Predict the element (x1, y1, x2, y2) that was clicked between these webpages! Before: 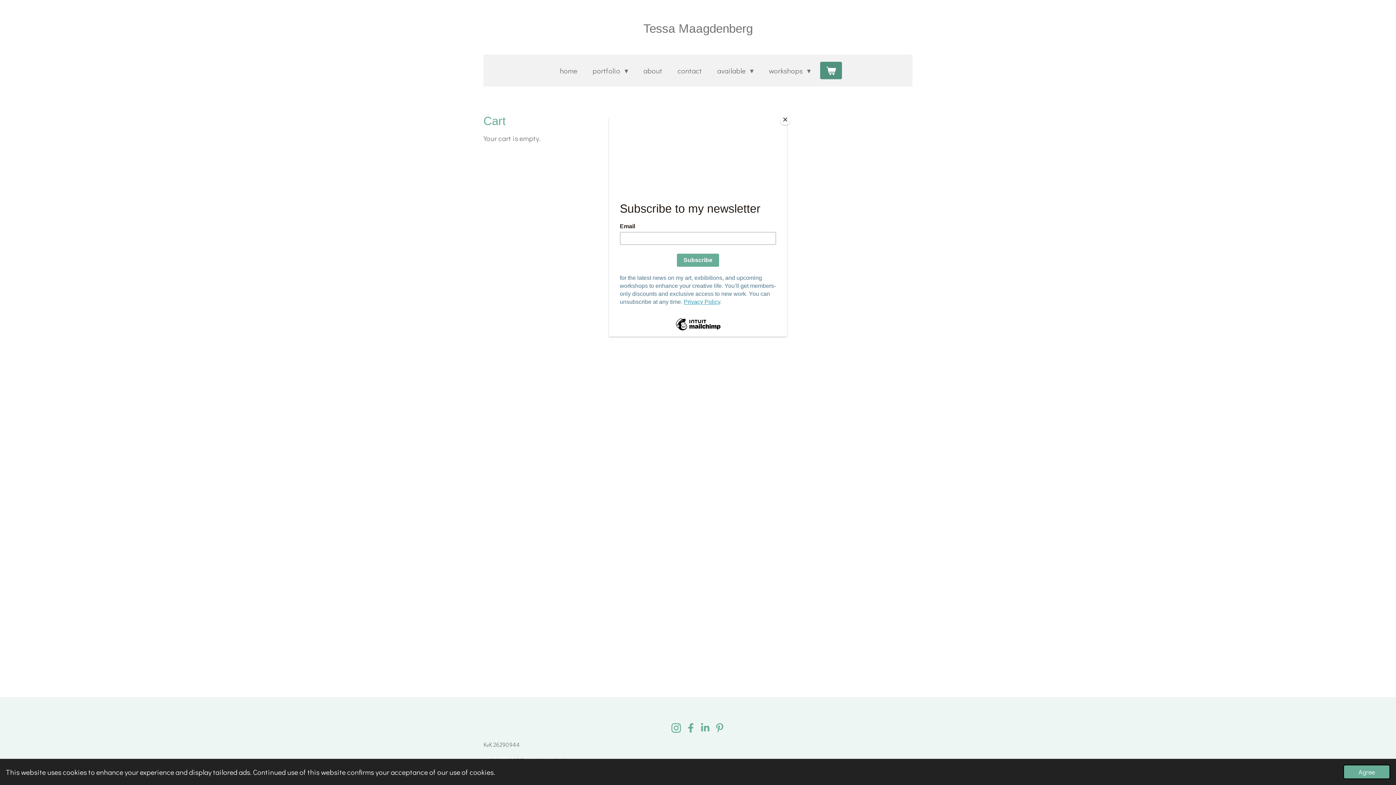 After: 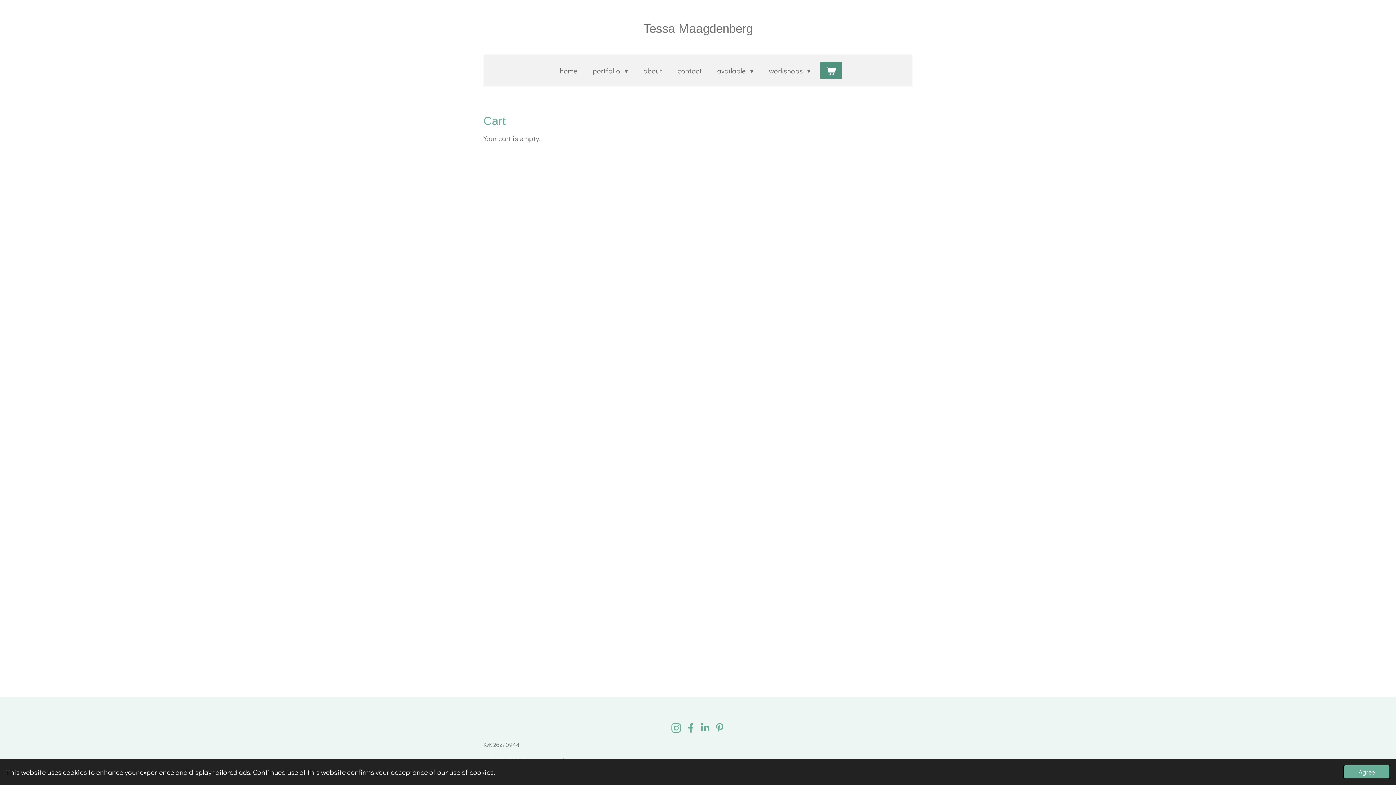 Action: label: Close bbox: (780, 114, 790, 125)